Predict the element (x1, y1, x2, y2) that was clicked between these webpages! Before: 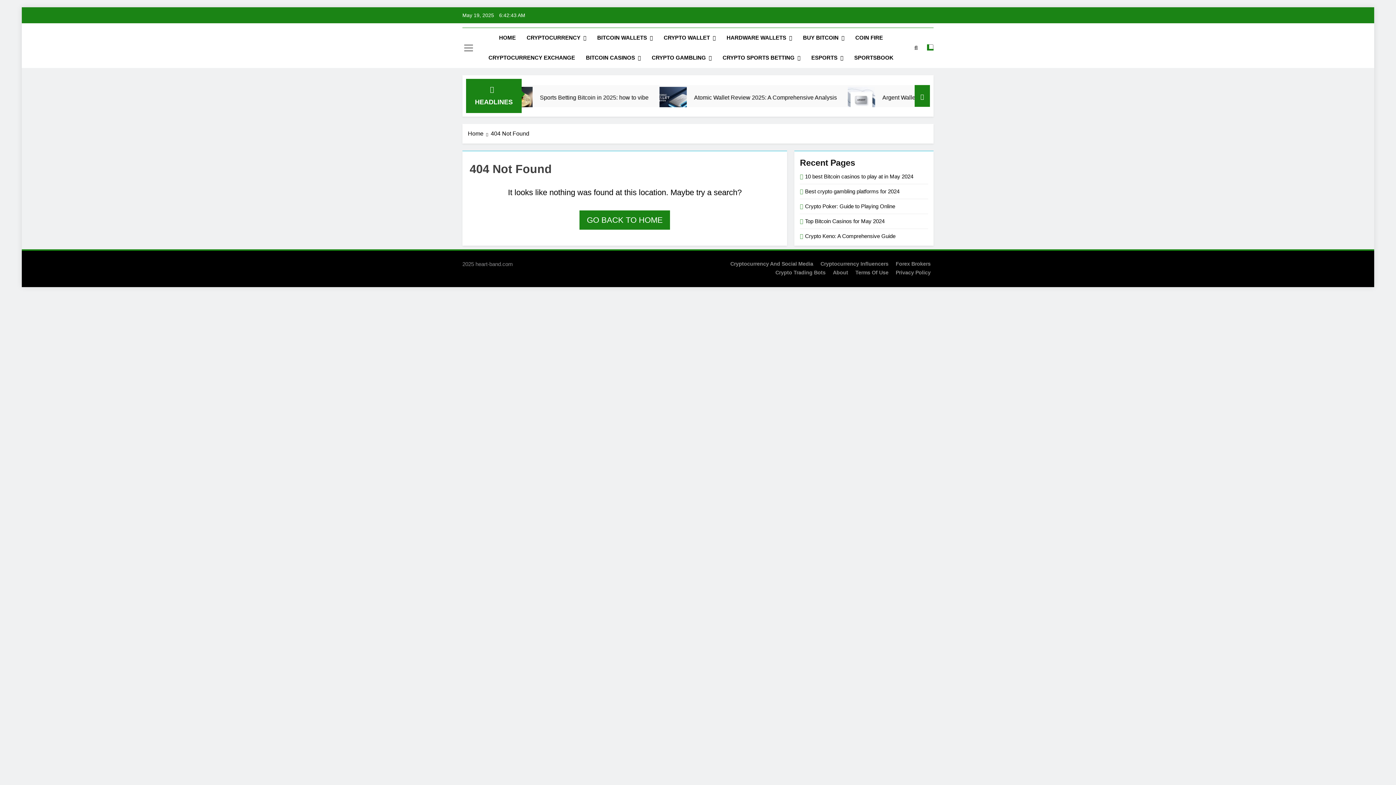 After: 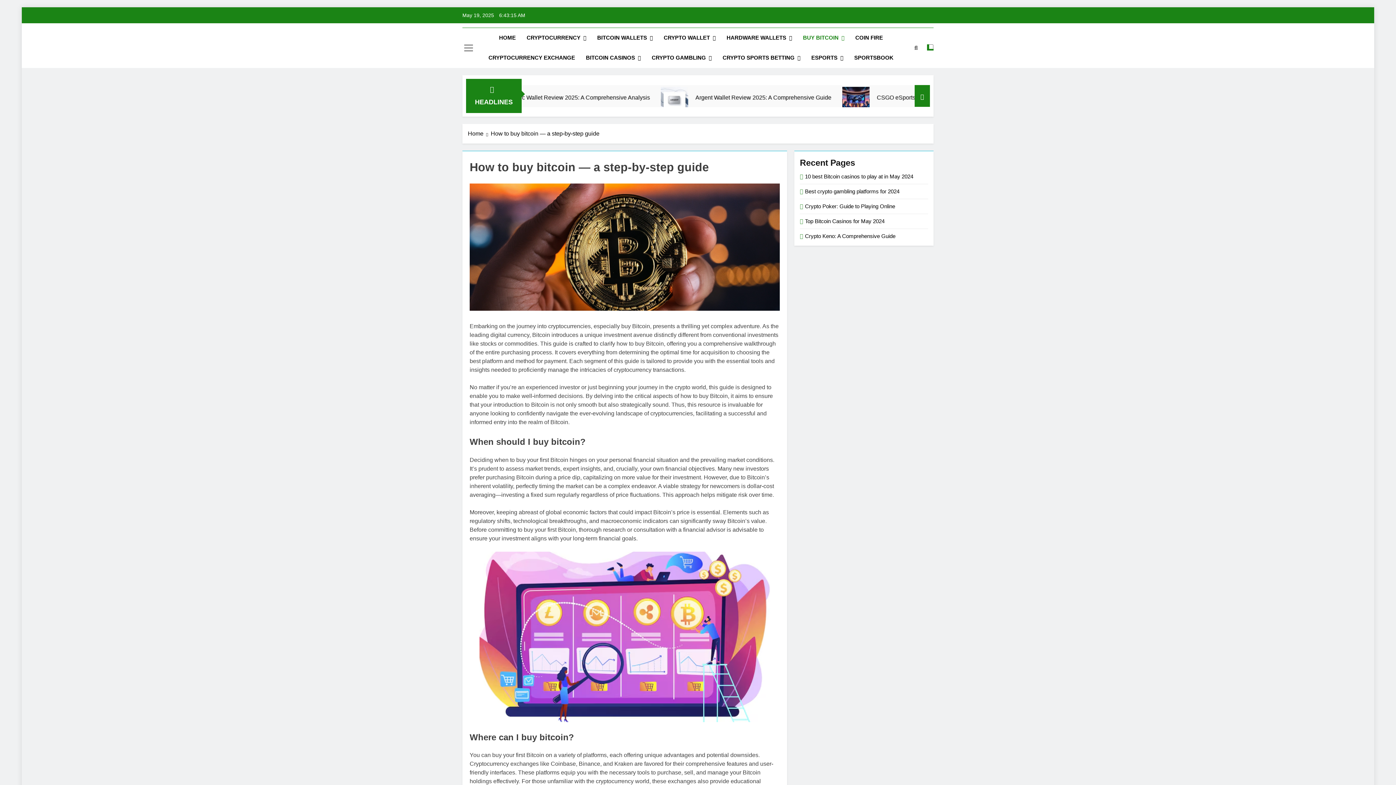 Action: label: BUY ВITCOIN bbox: (797, 28, 850, 48)